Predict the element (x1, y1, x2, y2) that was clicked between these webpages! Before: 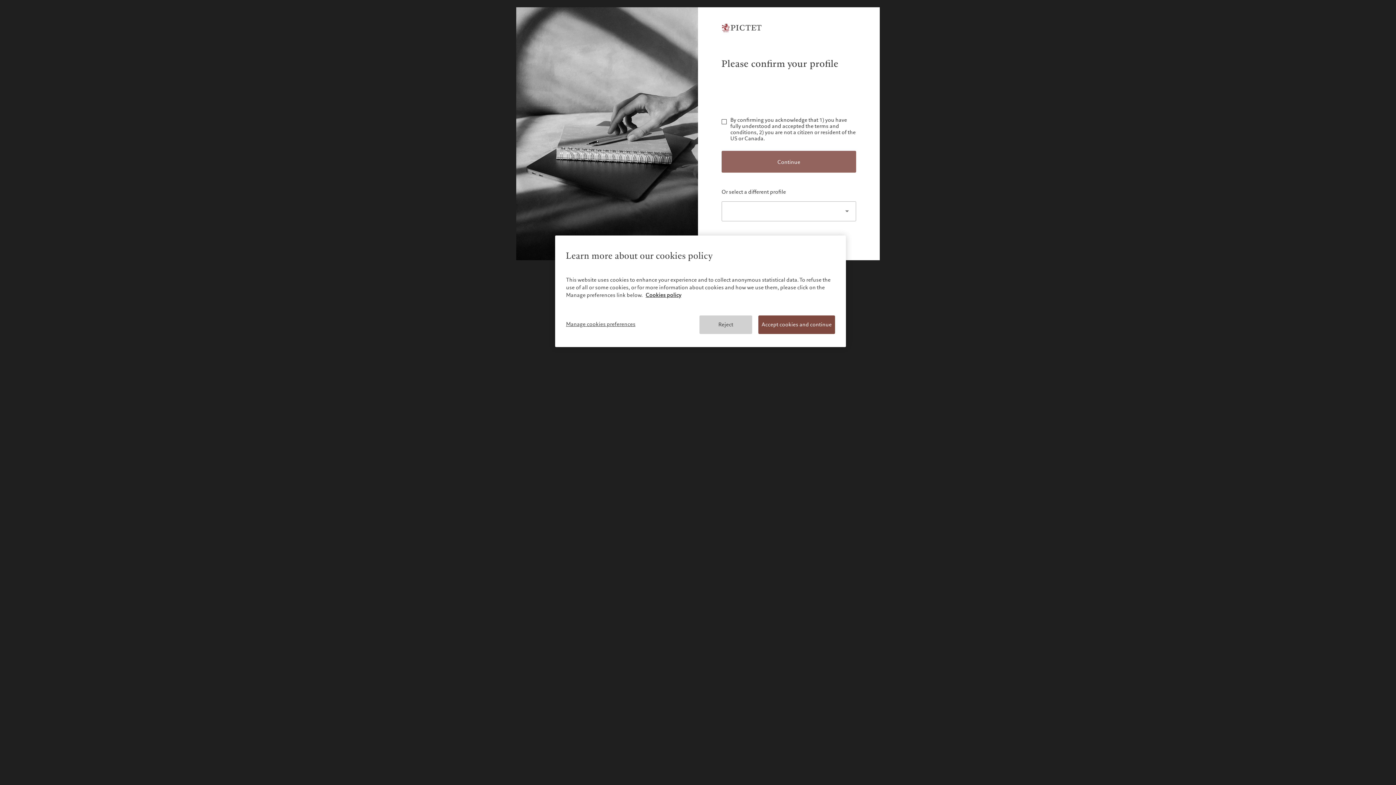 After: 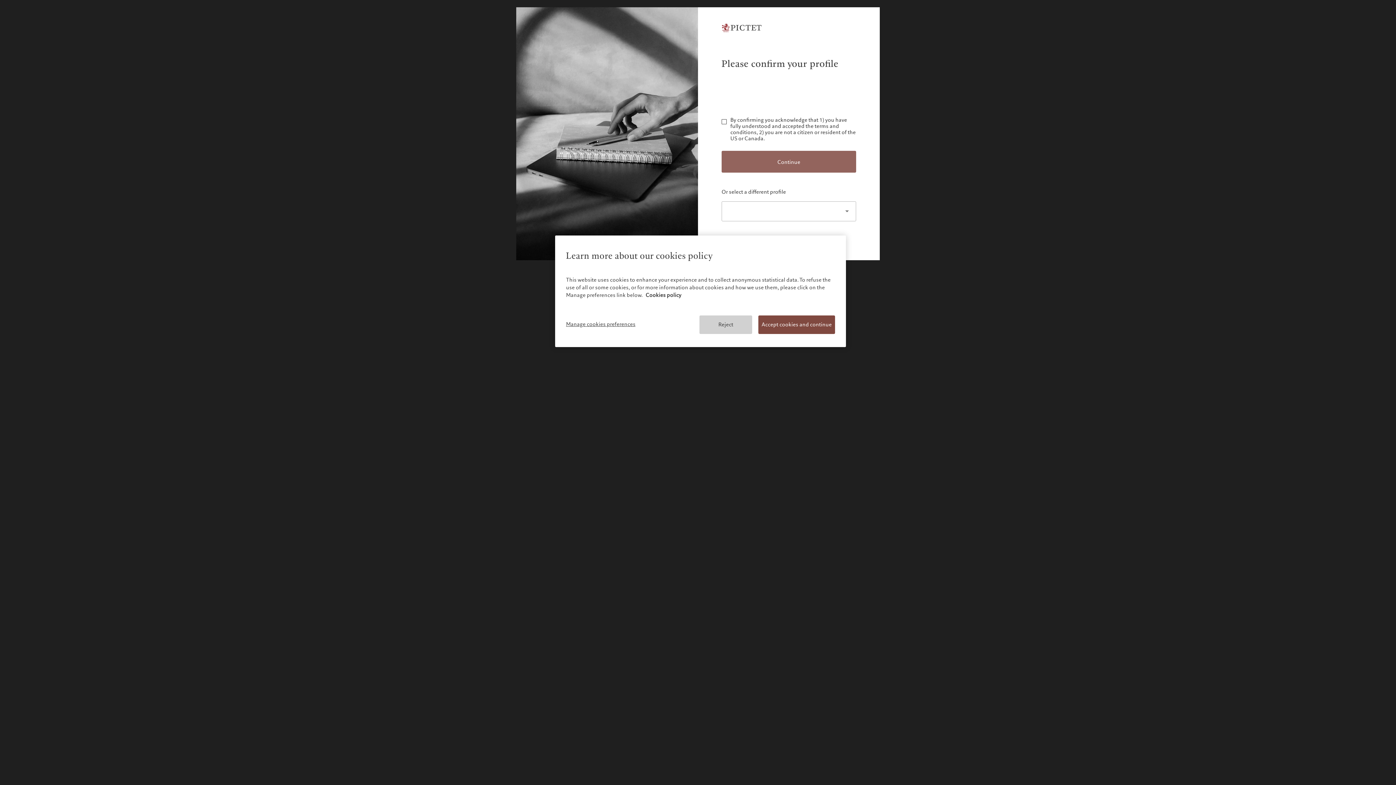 Action: label: More information about your privacy, opens in a new tab bbox: (645, 291, 681, 298)